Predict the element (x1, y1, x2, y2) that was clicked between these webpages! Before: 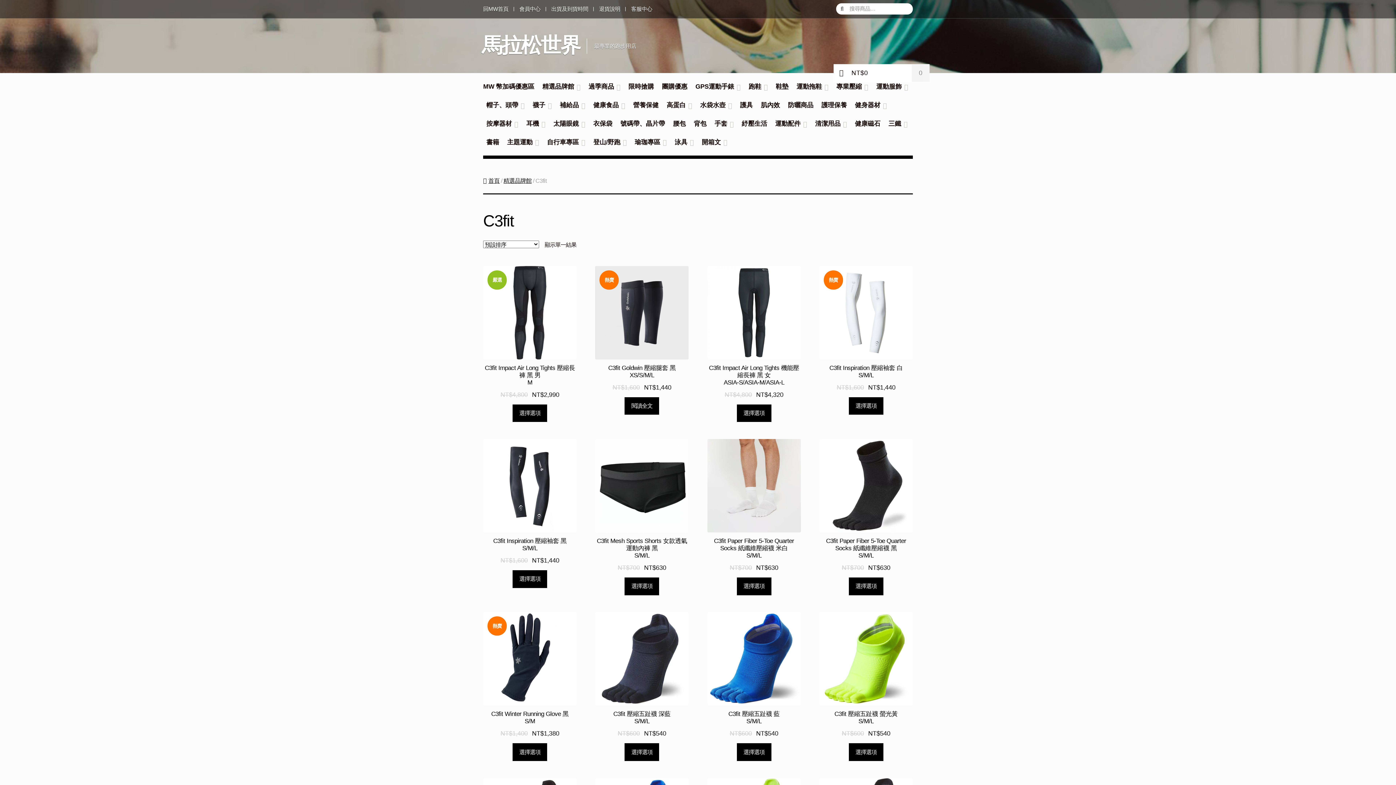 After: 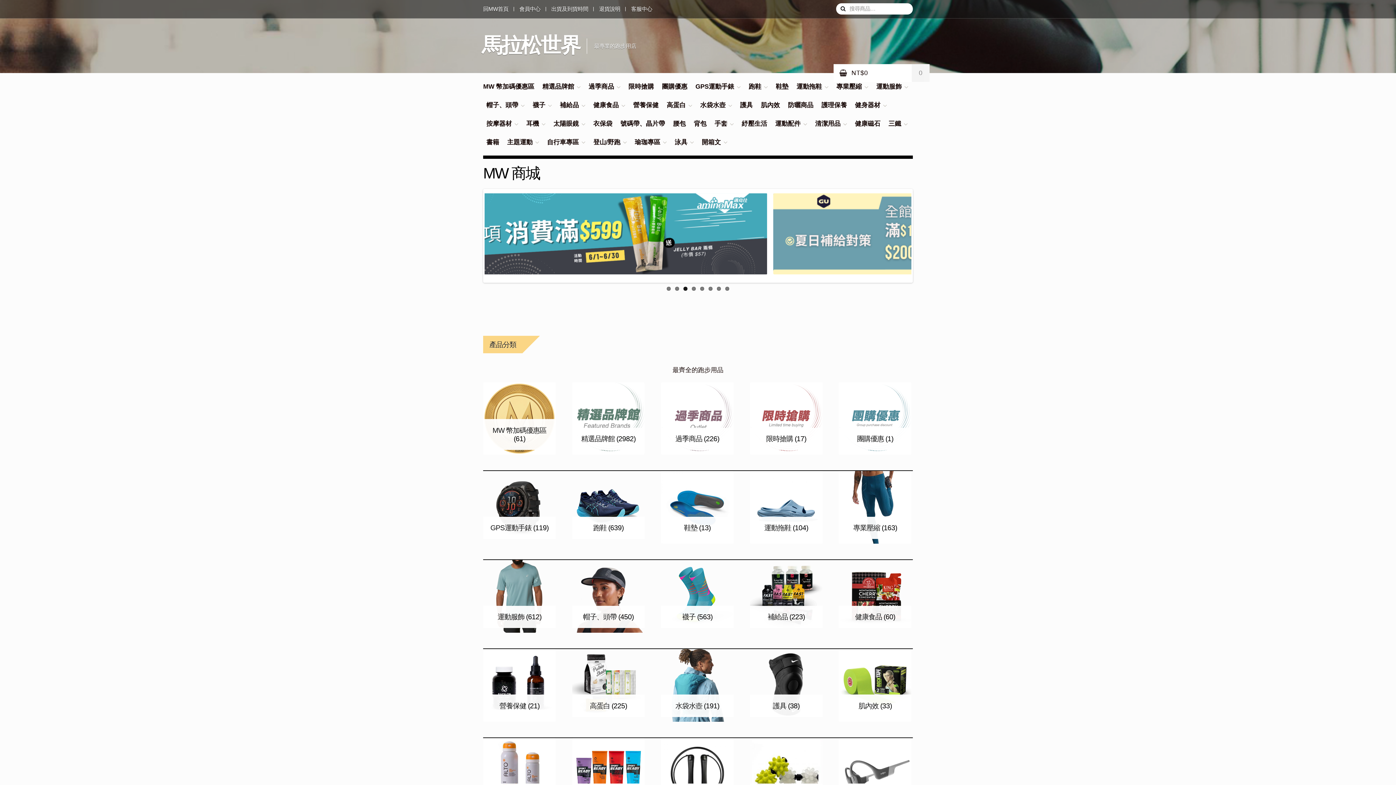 Action: bbox: (483, 177, 499, 183) label: 首頁